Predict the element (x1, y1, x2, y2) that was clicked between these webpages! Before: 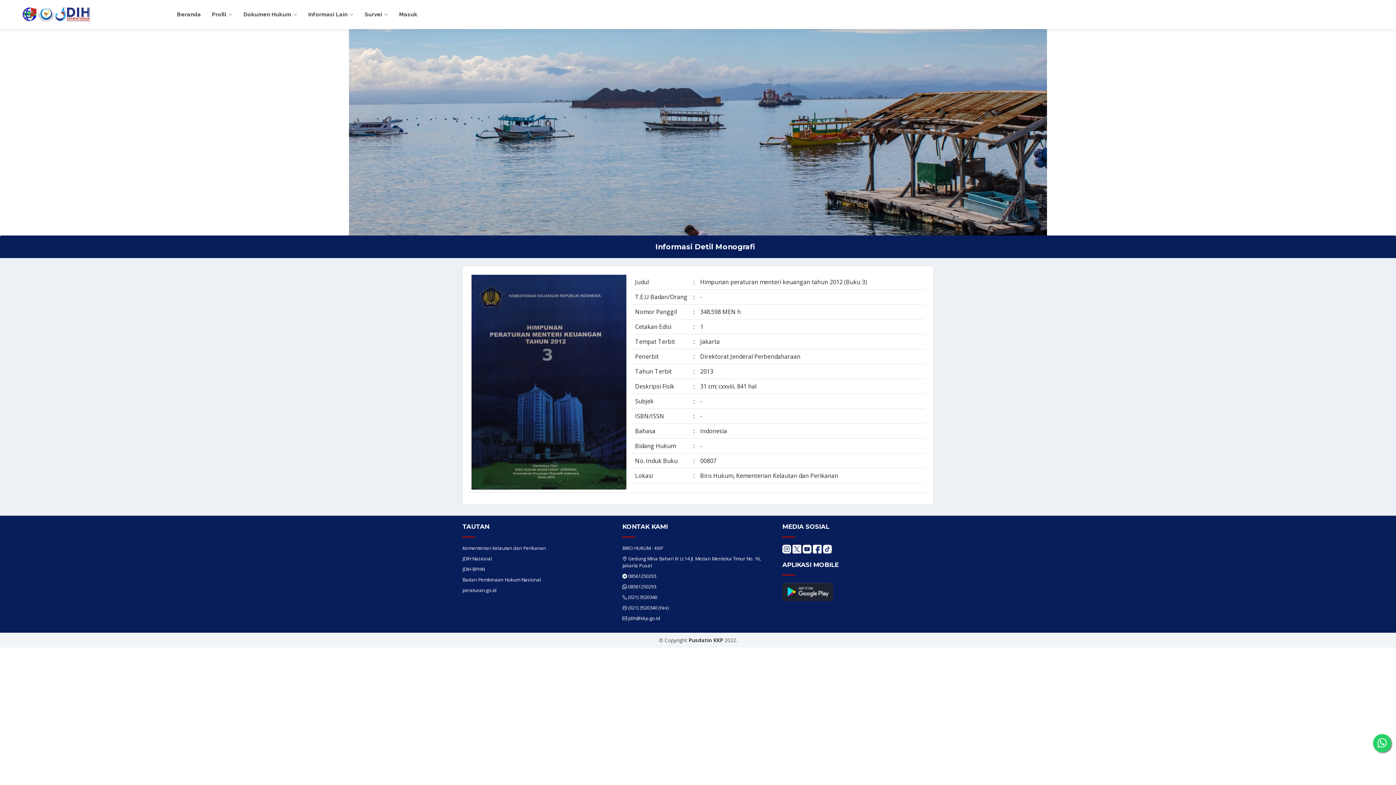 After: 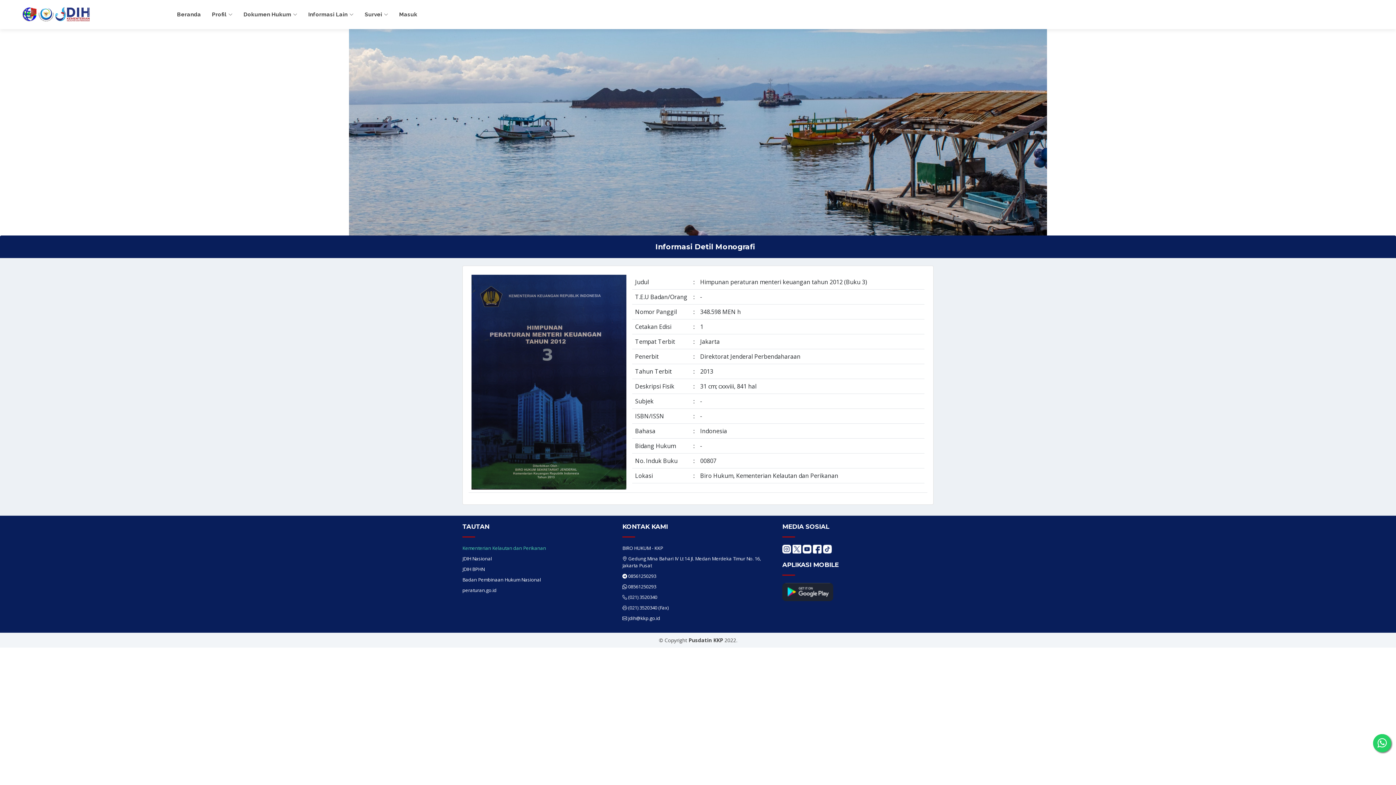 Action: label: Kementerian Kelautan dan Perikanan bbox: (462, 545, 546, 551)